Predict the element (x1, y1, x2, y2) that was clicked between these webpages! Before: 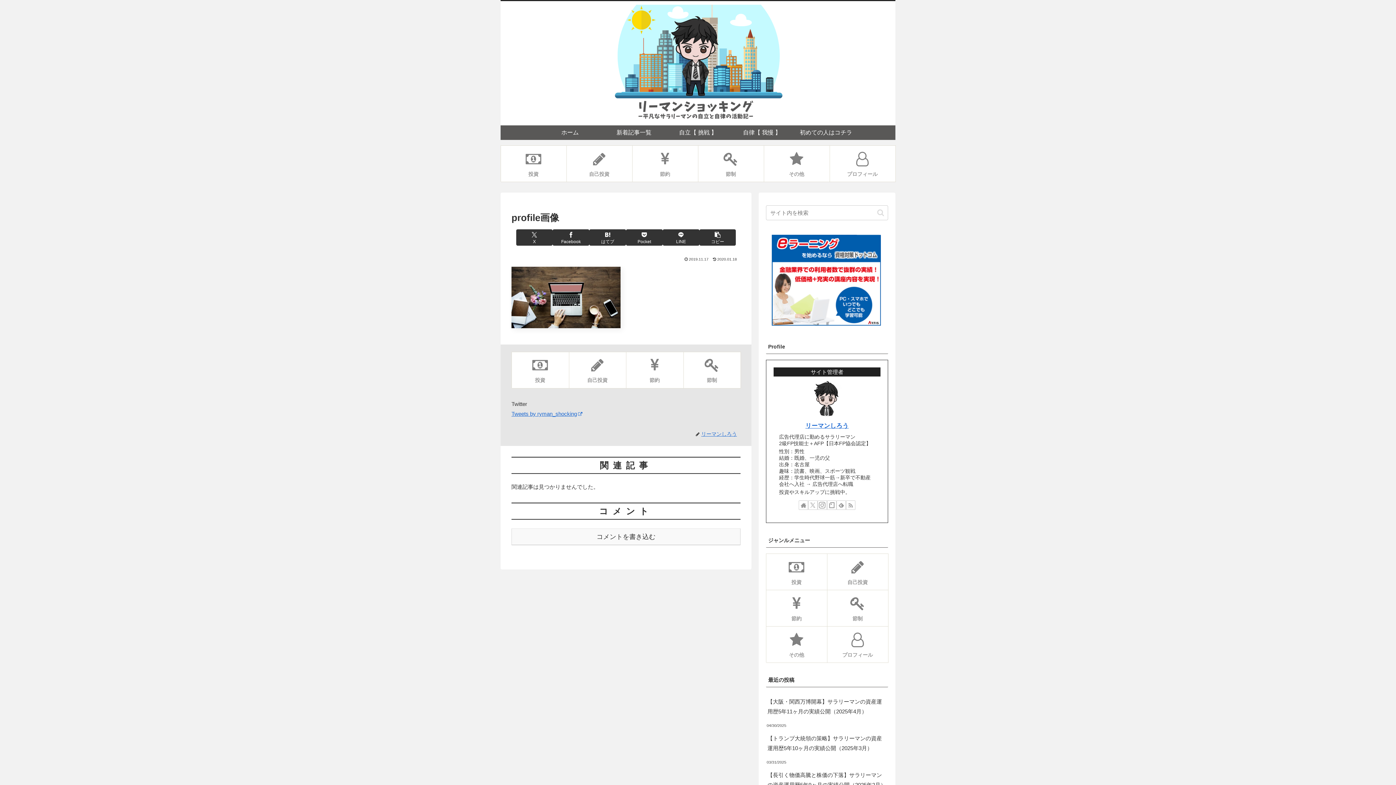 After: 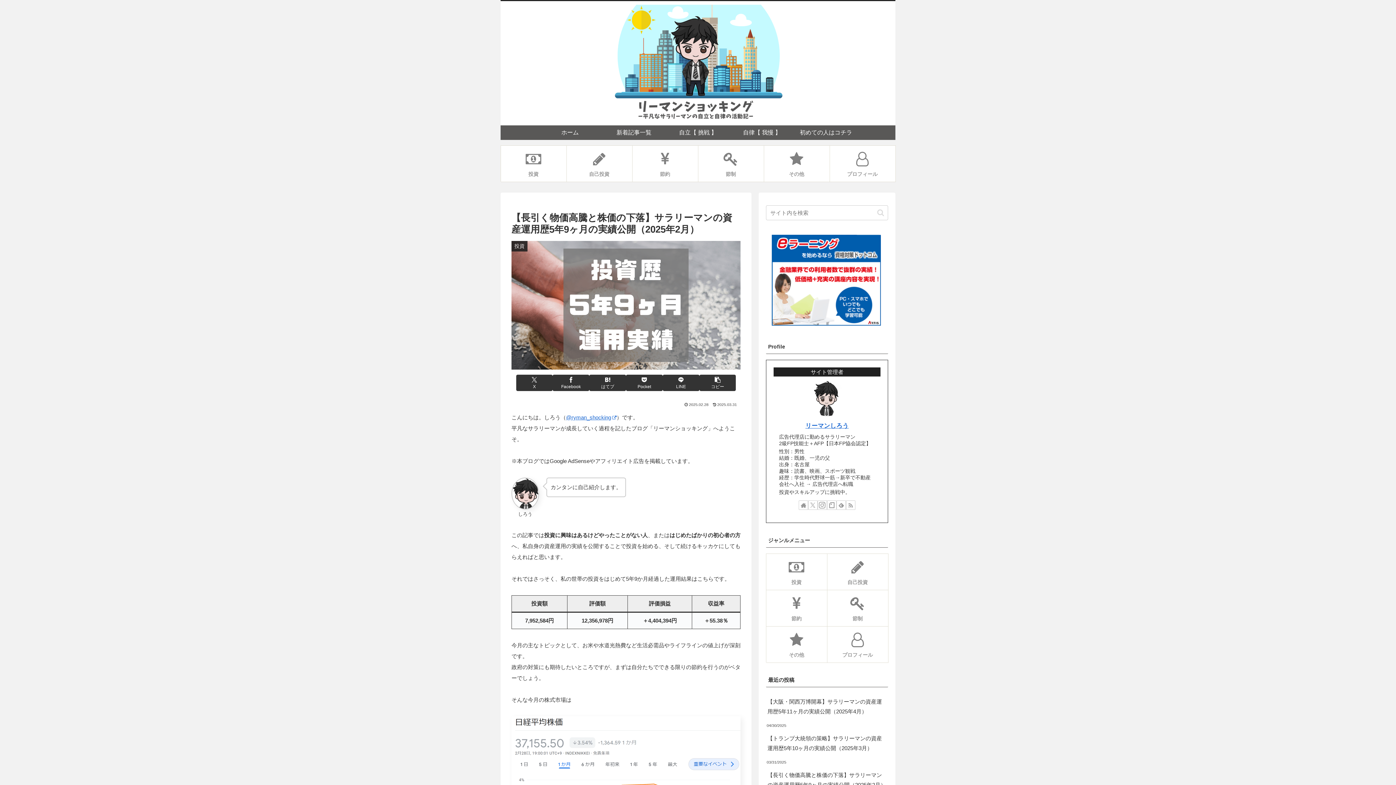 Action: label: 【長引く物価高騰と株価の下落】サラリーマンの資産運用歴5年9ヶ月の実績公開（2025年2月） bbox: (766, 767, 888, 793)